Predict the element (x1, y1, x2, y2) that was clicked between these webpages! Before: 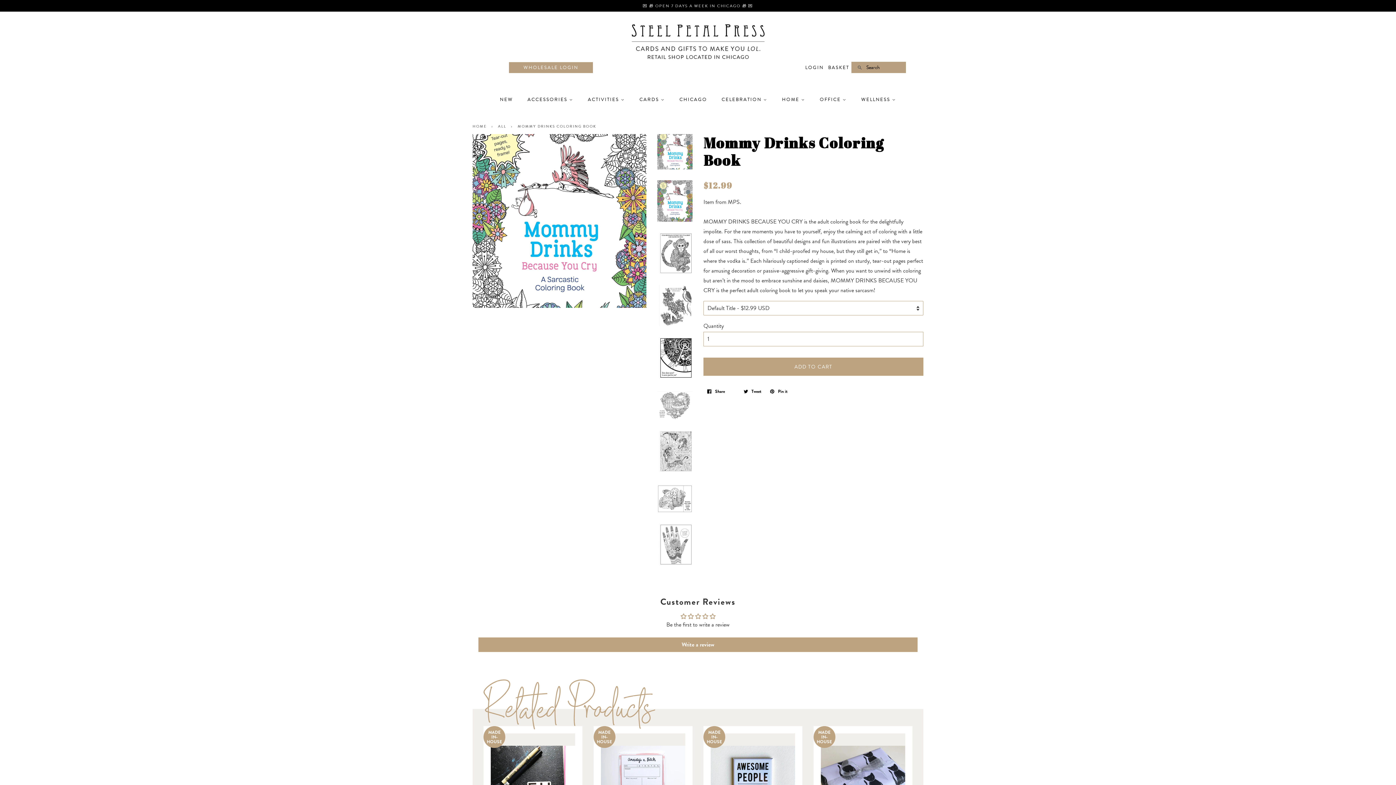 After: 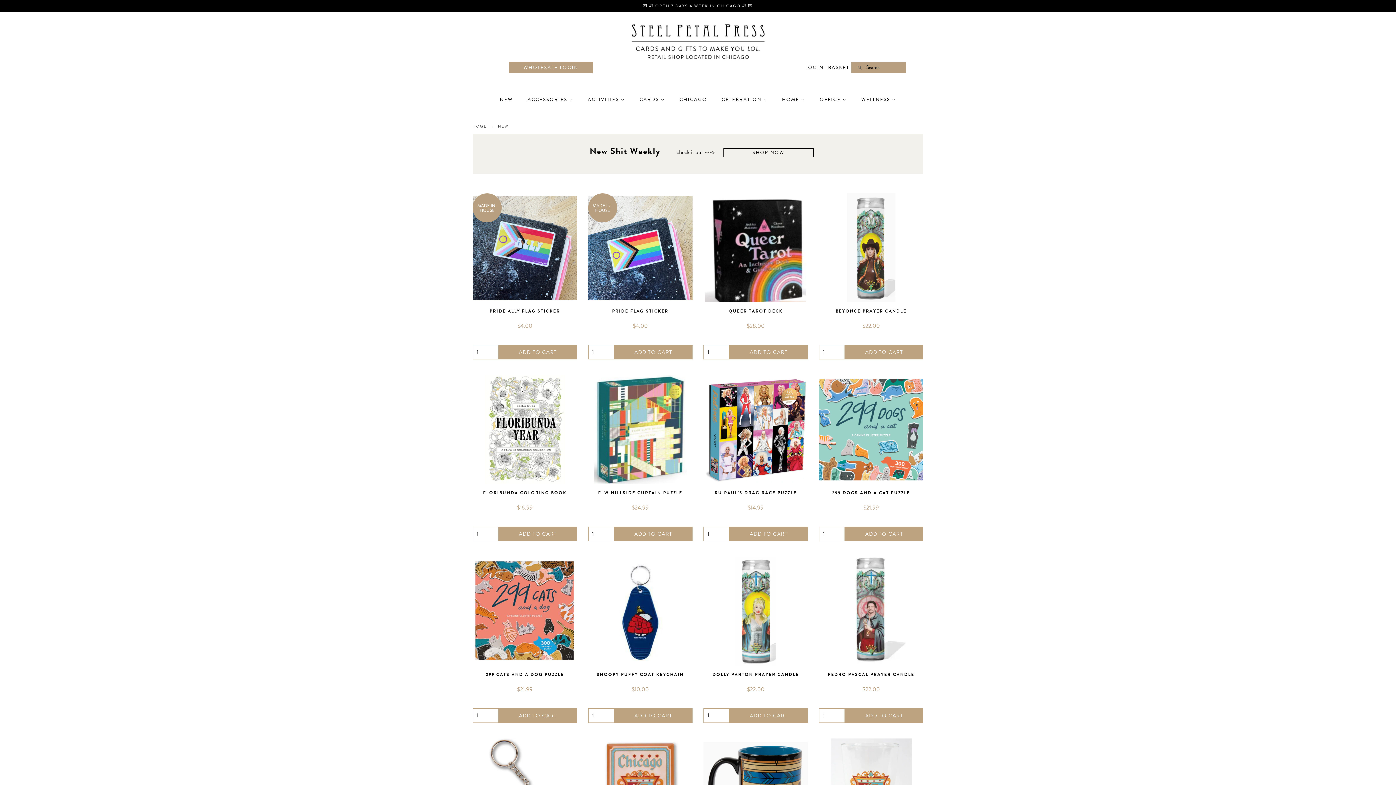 Action: label: NEW bbox: (500, 93, 520, 106)